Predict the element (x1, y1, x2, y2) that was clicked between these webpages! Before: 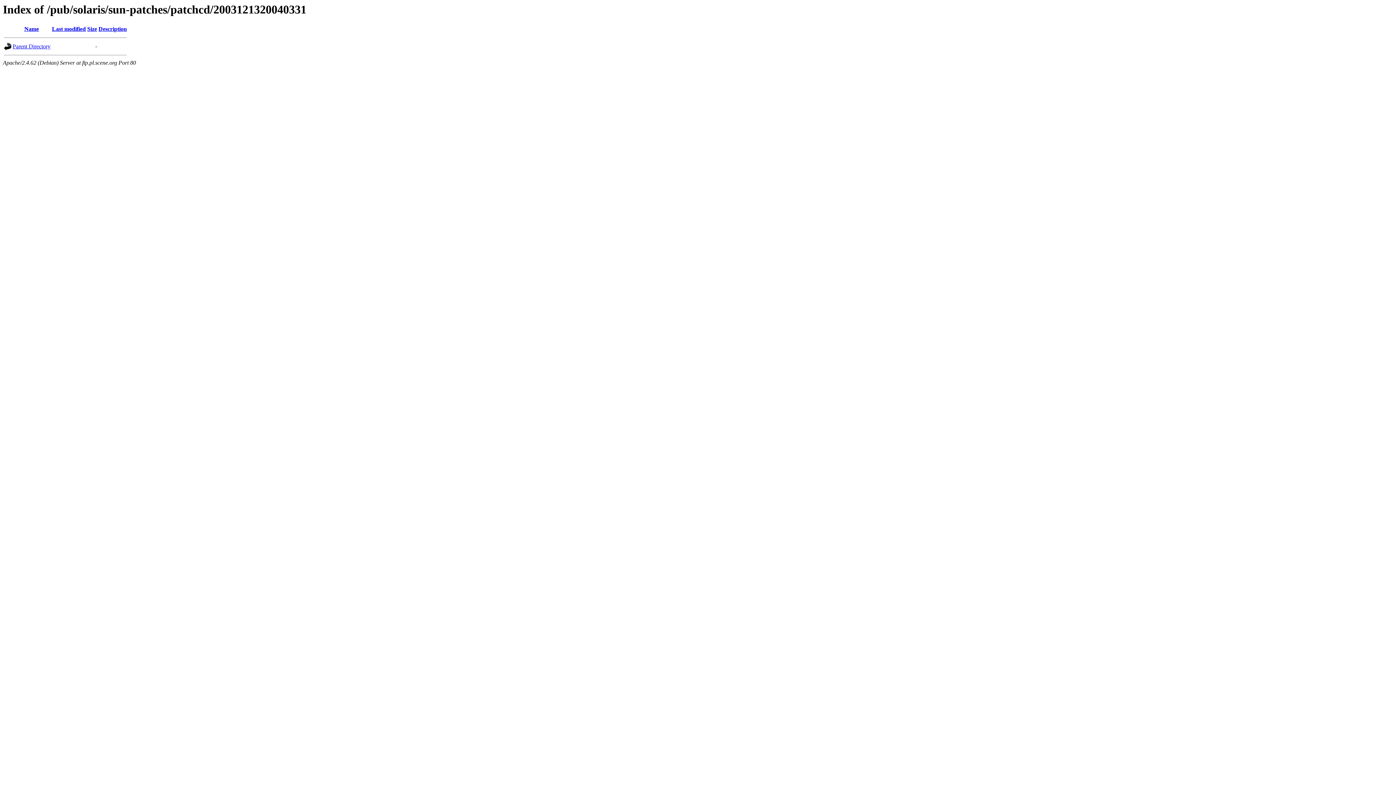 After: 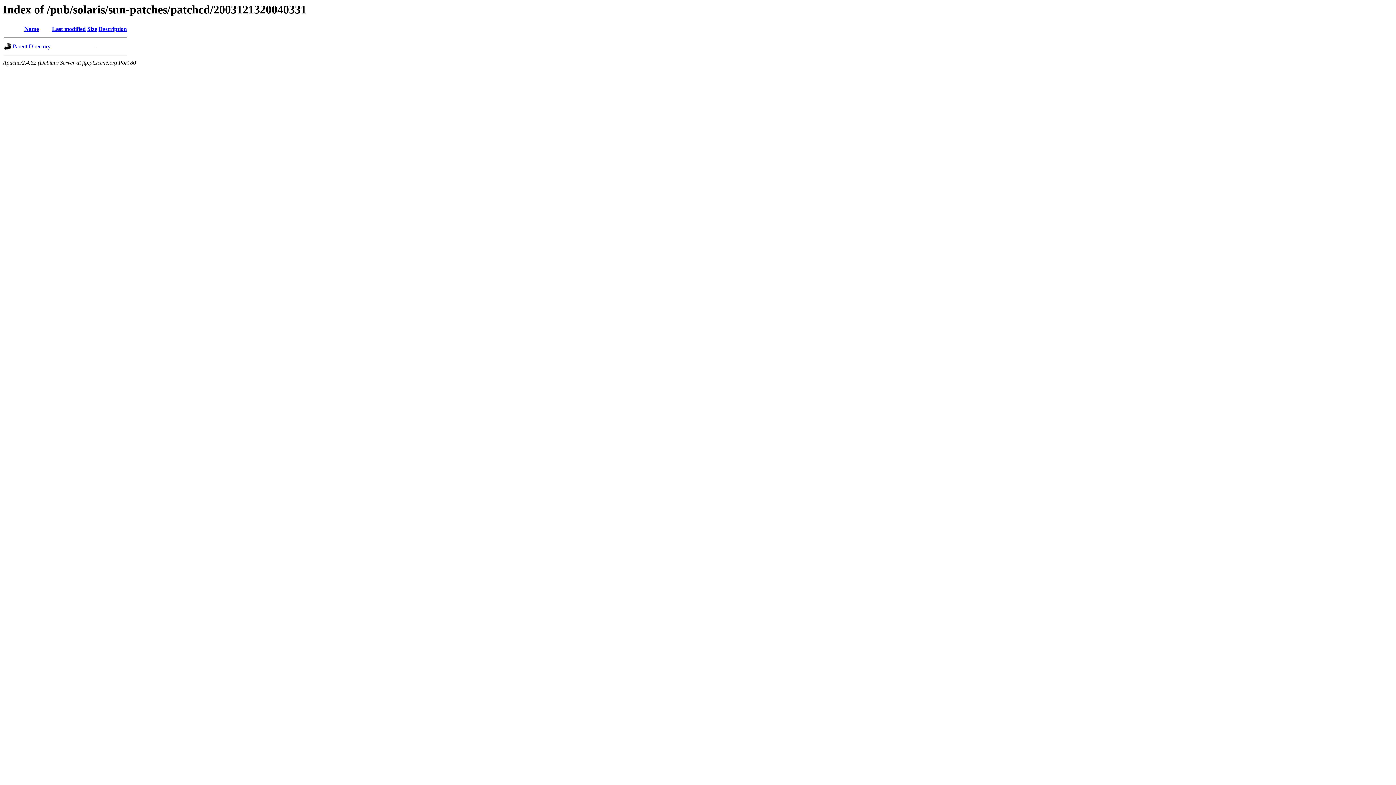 Action: bbox: (24, 25, 38, 32) label: Name